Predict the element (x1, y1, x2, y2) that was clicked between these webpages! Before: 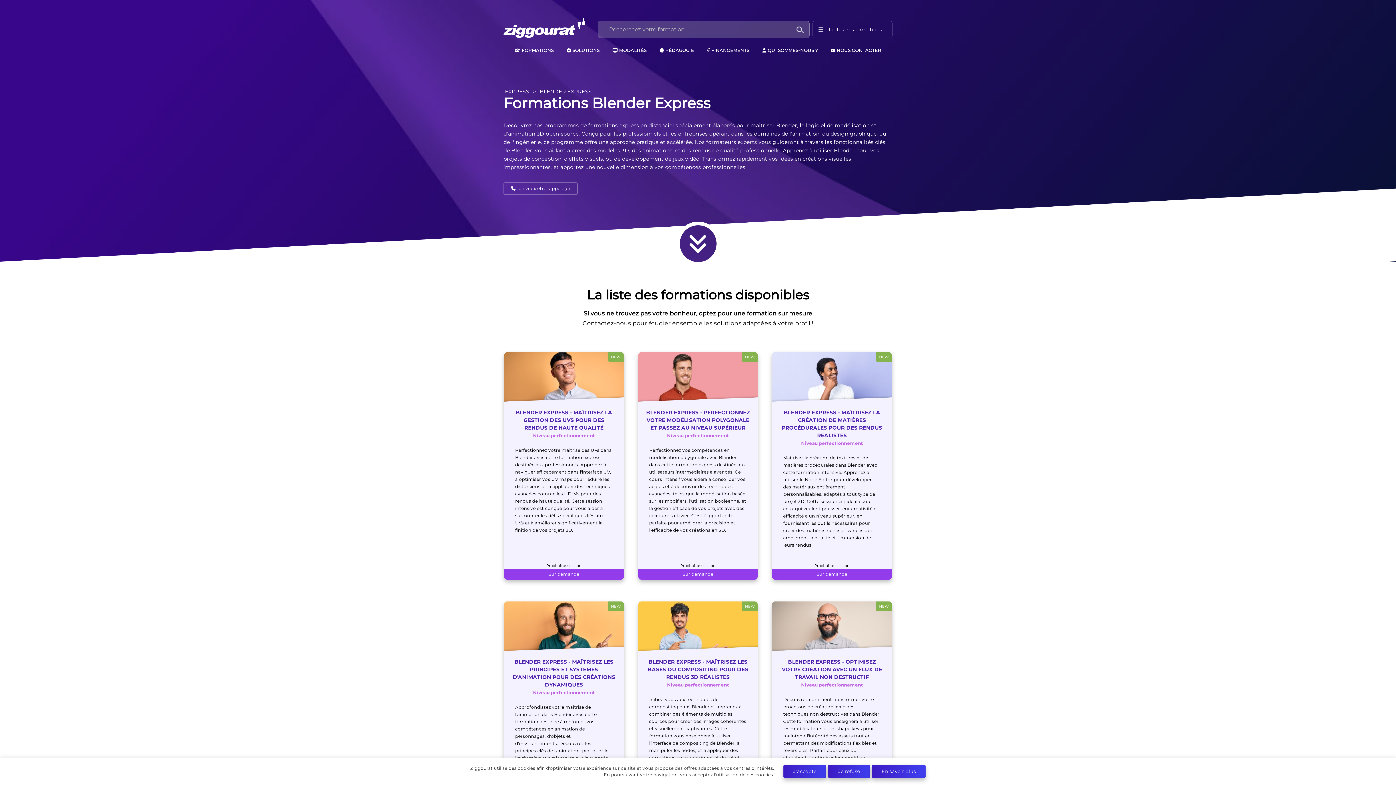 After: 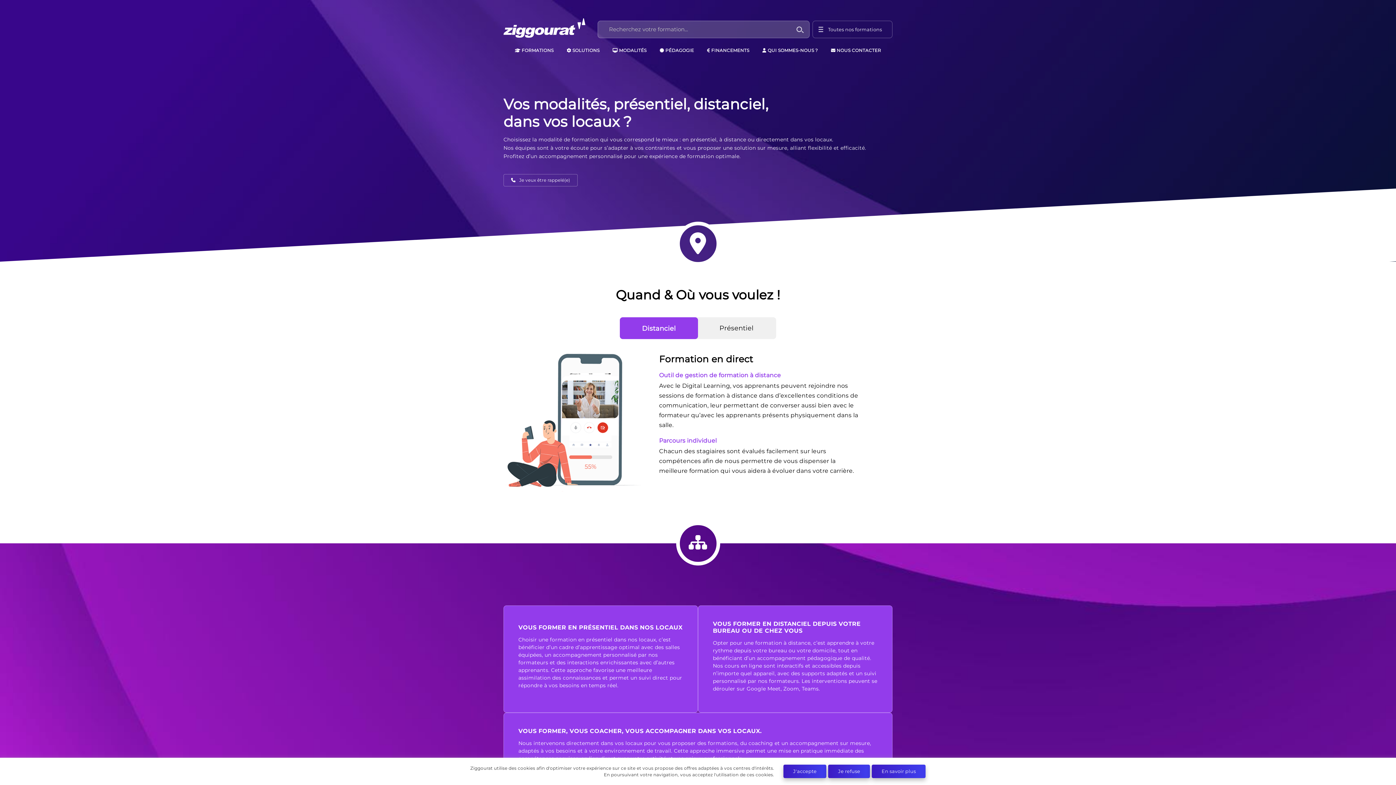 Action: bbox: (606, 44, 653, 57) label:  MODALITÉS